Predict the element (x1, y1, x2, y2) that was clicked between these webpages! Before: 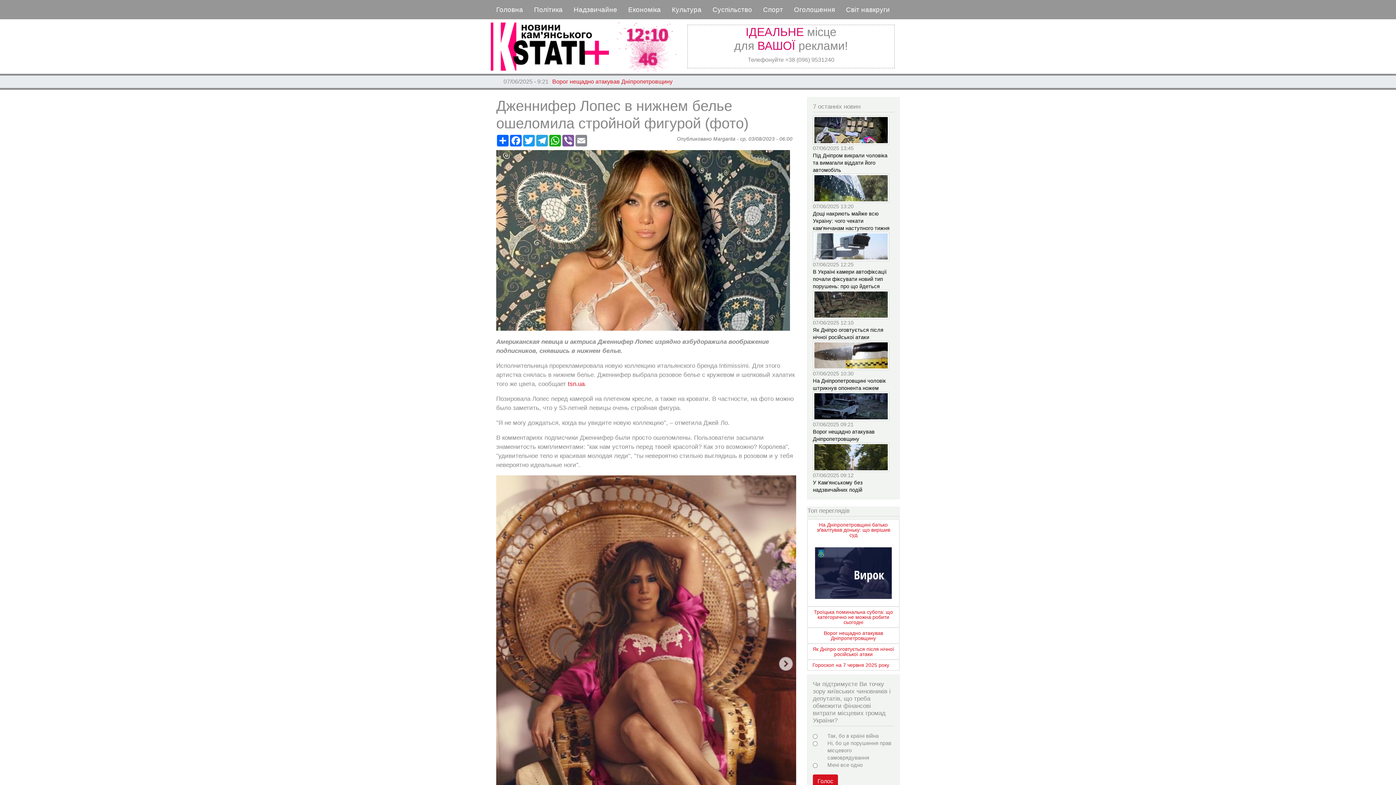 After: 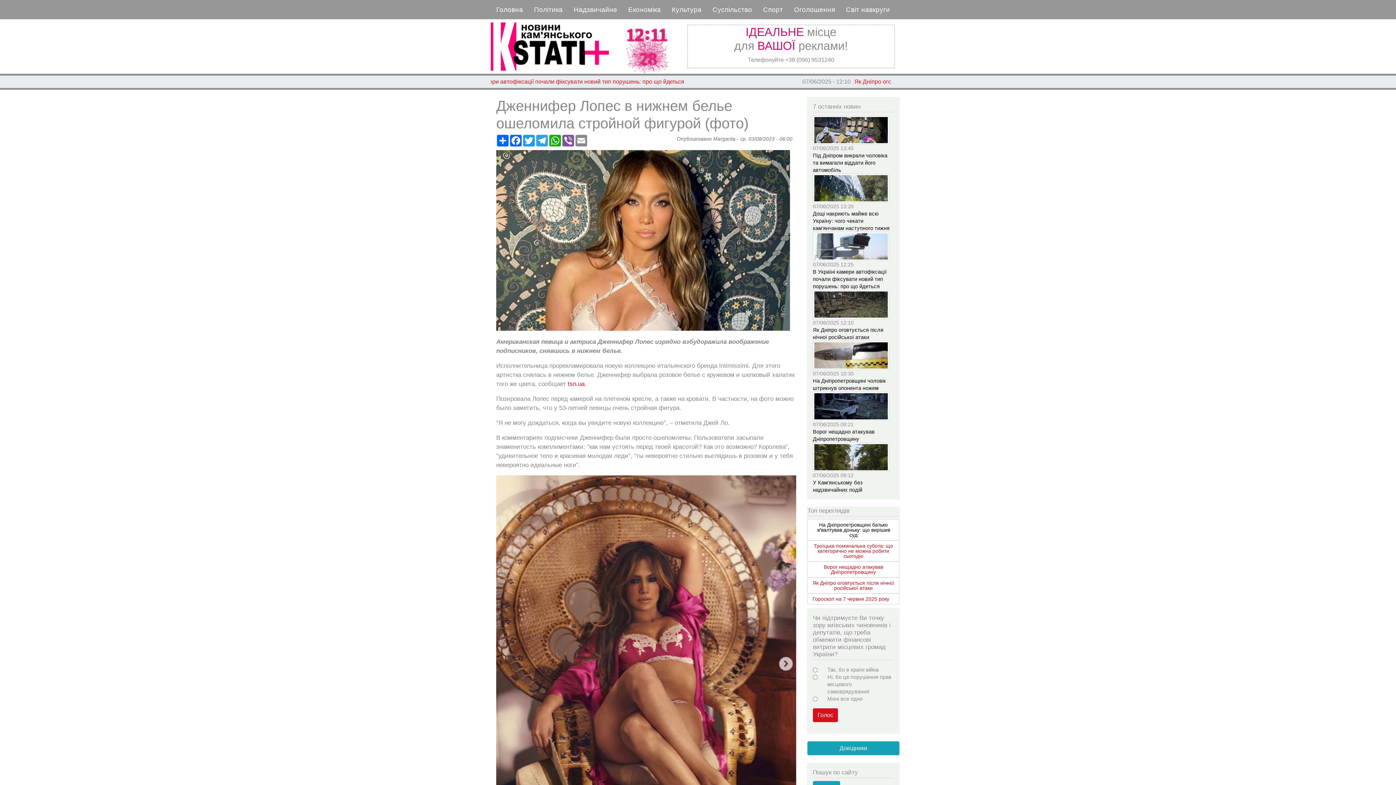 Action: bbox: (808, 520, 899, 540) label: На Дніпропетровщині батько зґвалтував доньку: що вирішив суд